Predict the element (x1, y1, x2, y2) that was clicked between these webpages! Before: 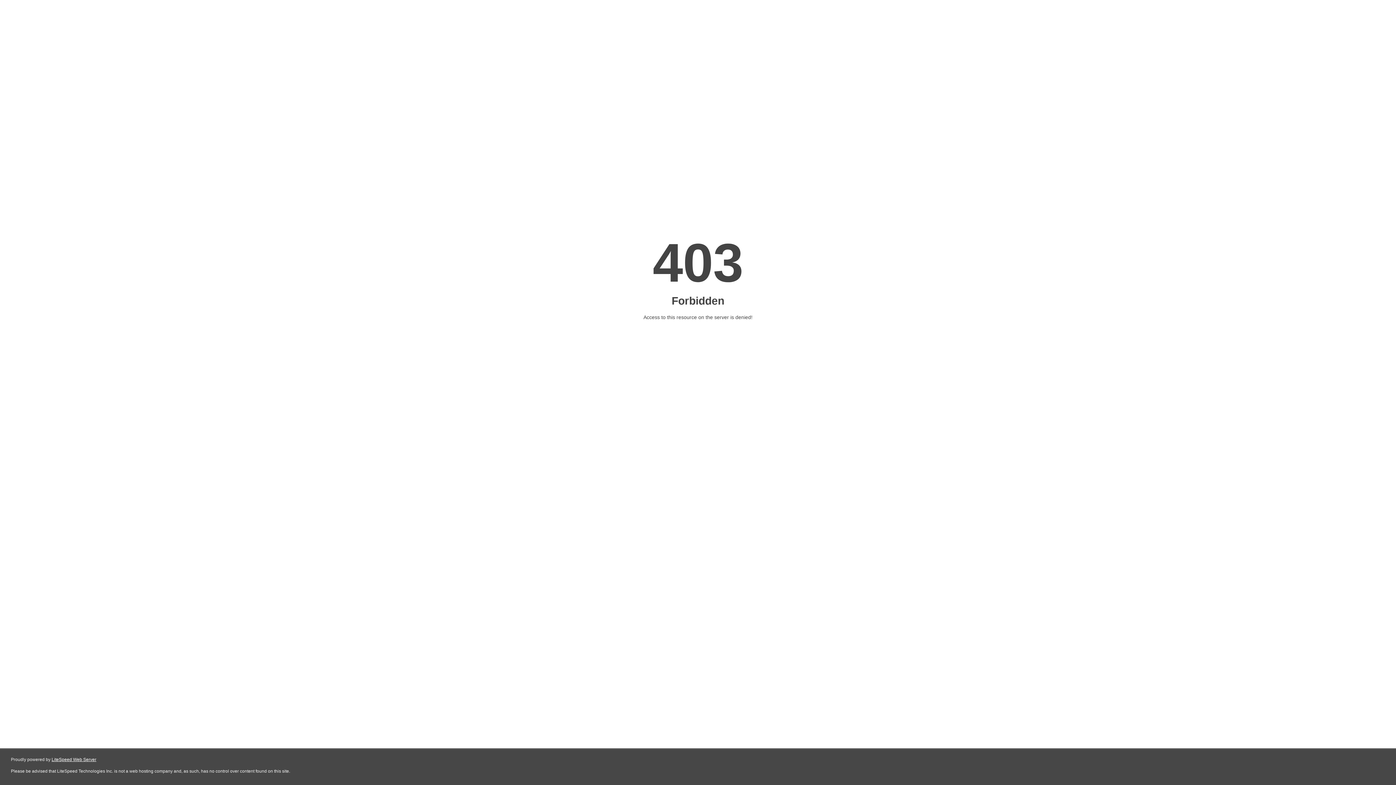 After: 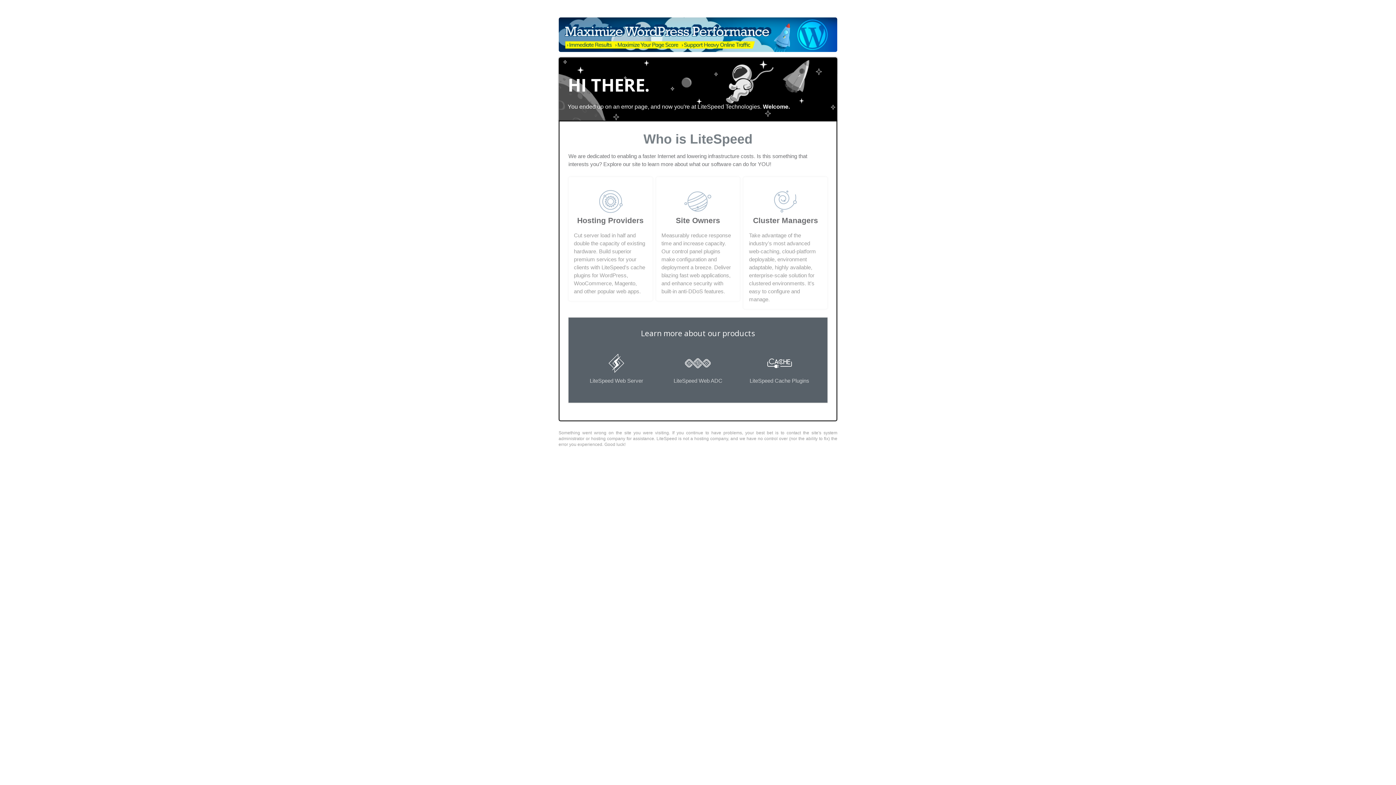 Action: bbox: (51, 757, 96, 762) label: LiteSpeed Web Server